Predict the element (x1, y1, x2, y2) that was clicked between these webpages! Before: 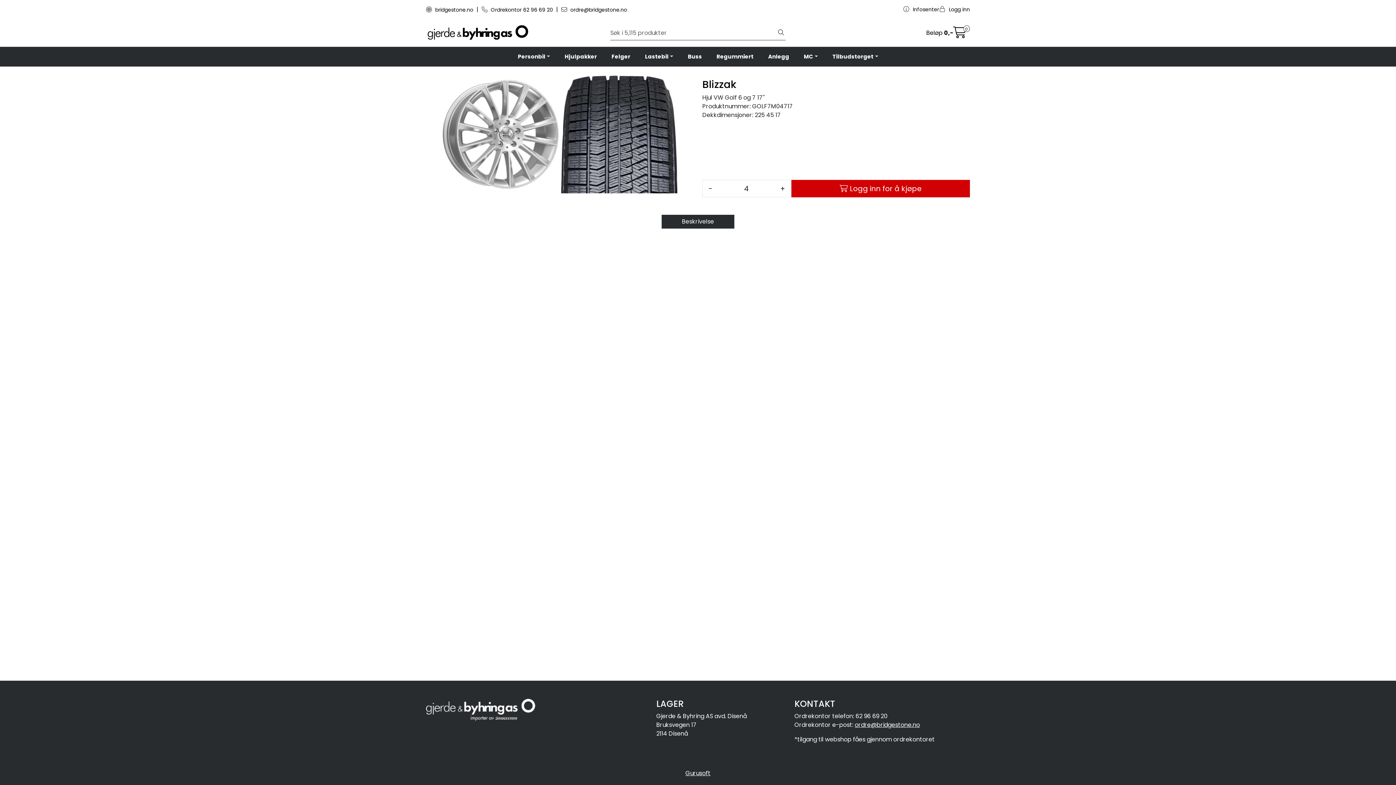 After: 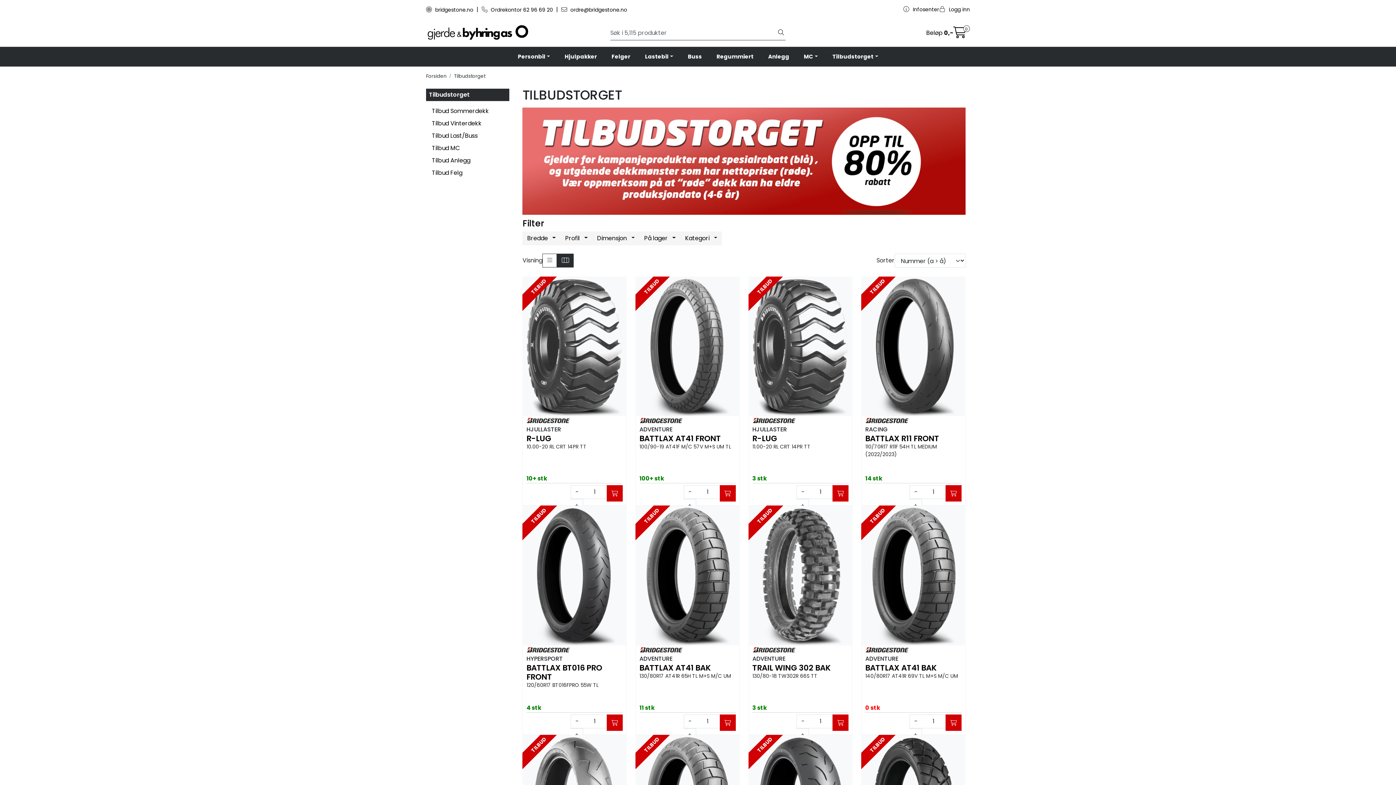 Action: bbox: (825, 46, 885, 66) label: Tilbudstorget